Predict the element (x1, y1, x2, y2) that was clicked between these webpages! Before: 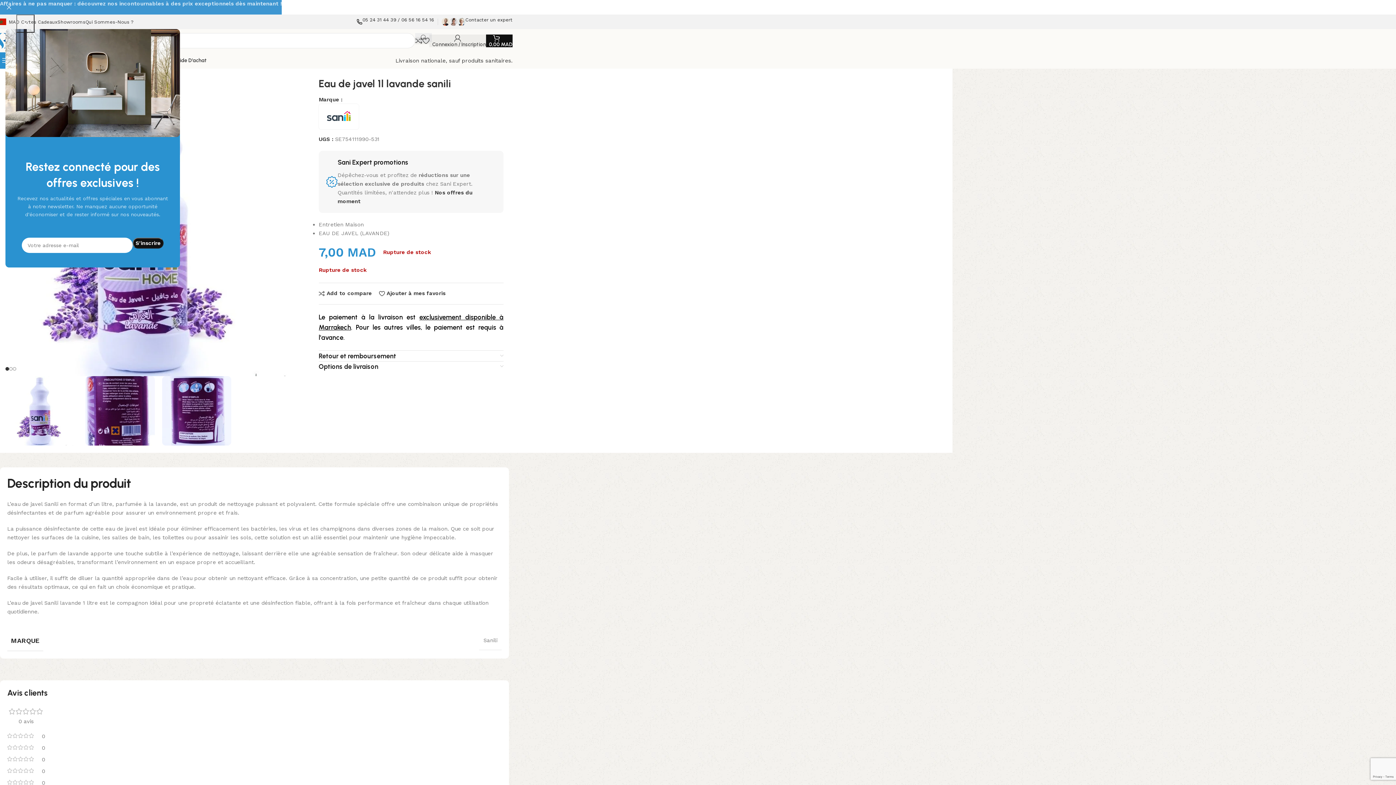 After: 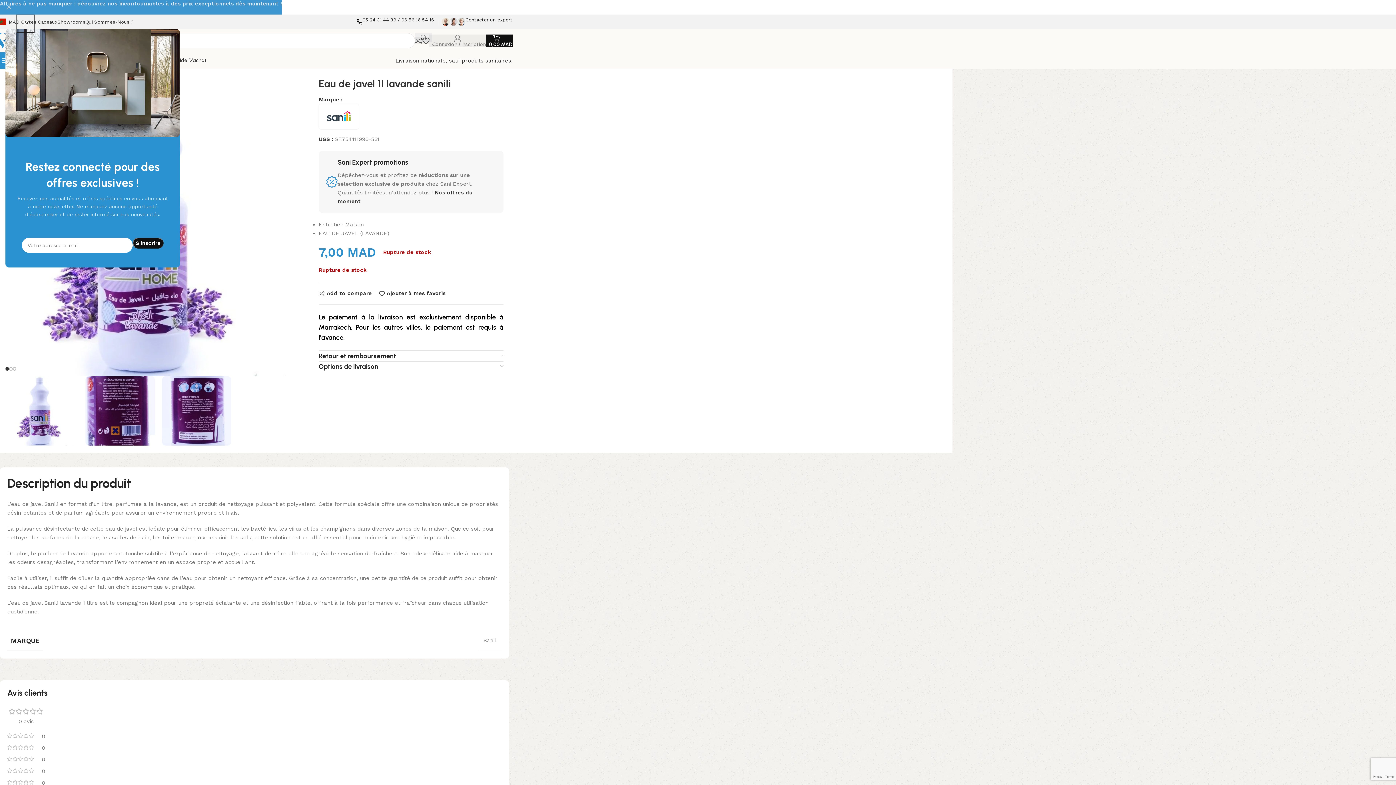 Action: bbox: (429, 33, 486, 48) label: Connexion / Inscription